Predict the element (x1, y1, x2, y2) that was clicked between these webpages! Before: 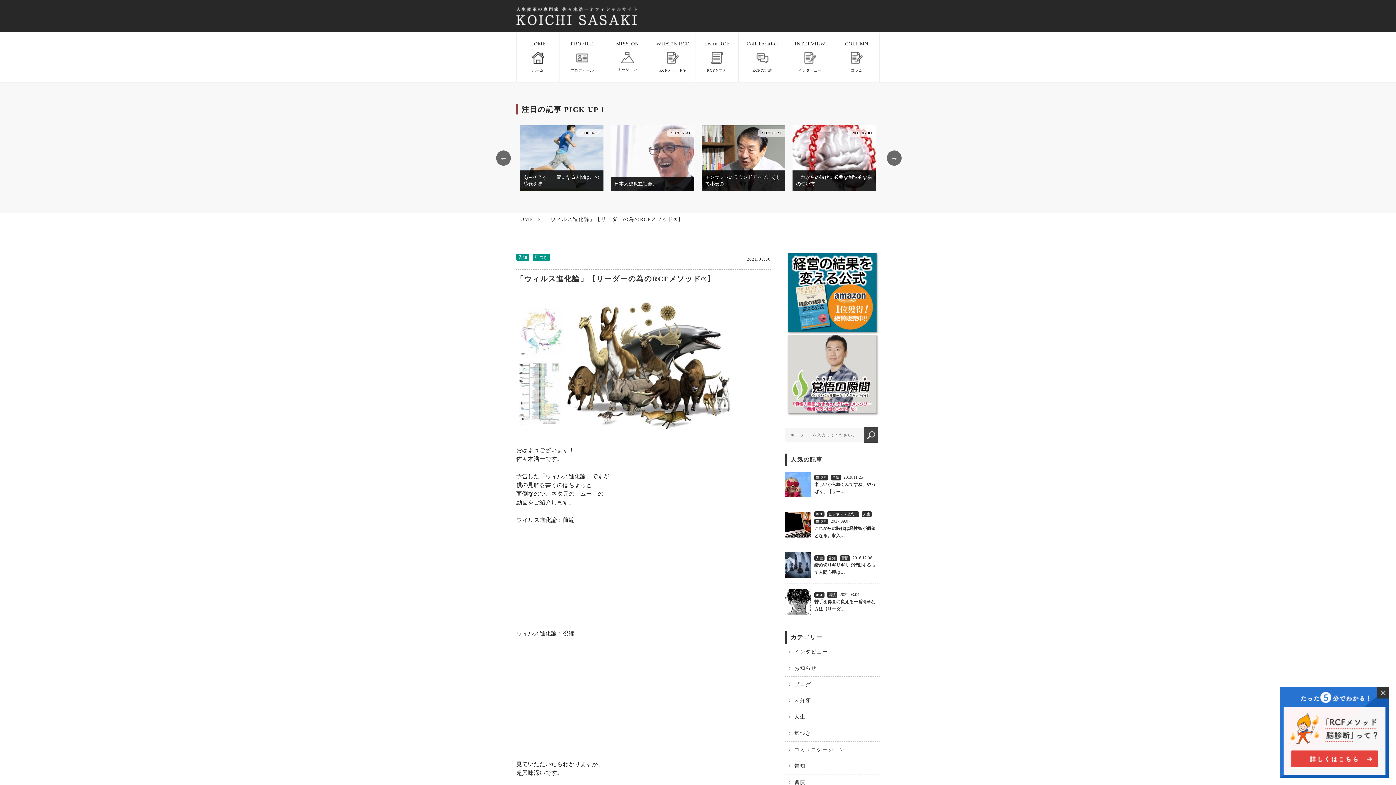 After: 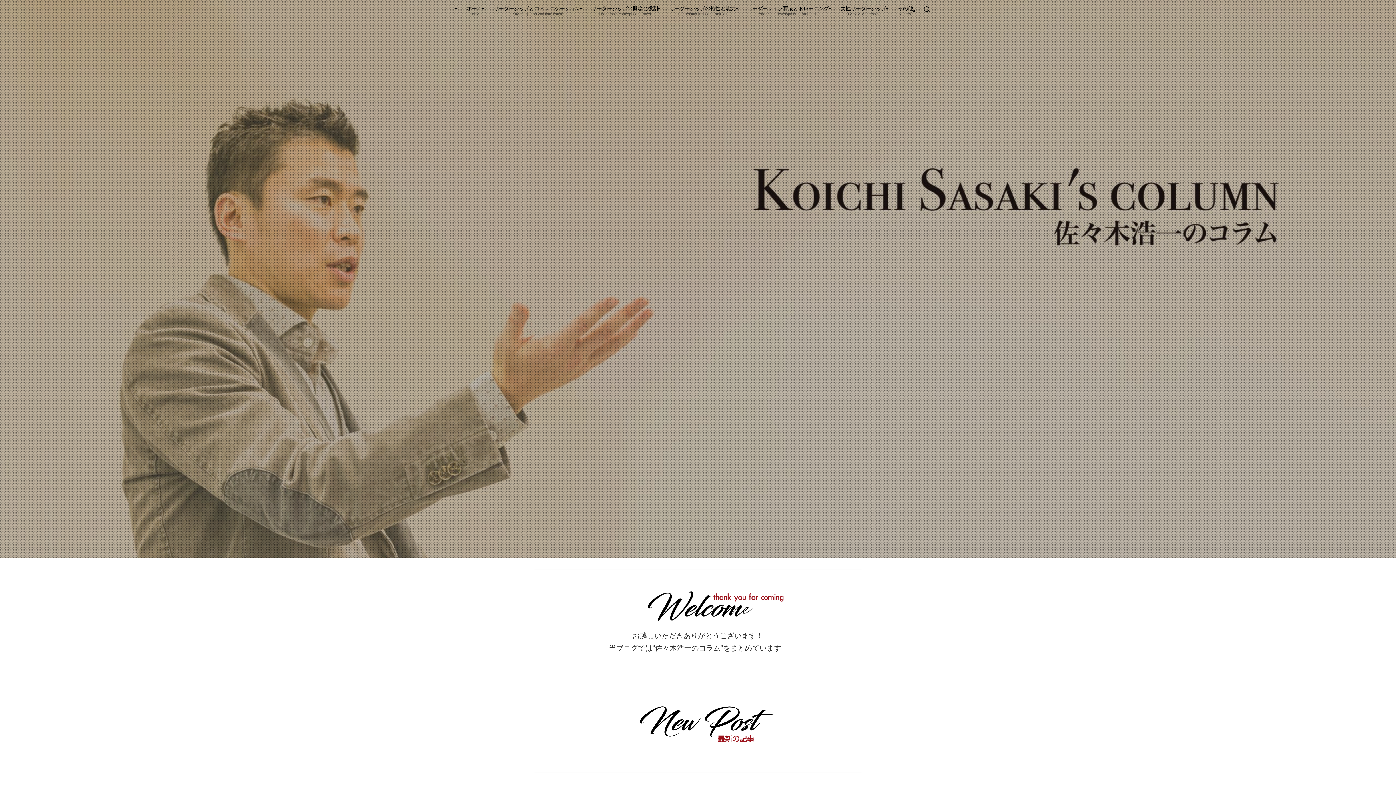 Action: bbox: (785, 693, 880, 709) label: 未分類